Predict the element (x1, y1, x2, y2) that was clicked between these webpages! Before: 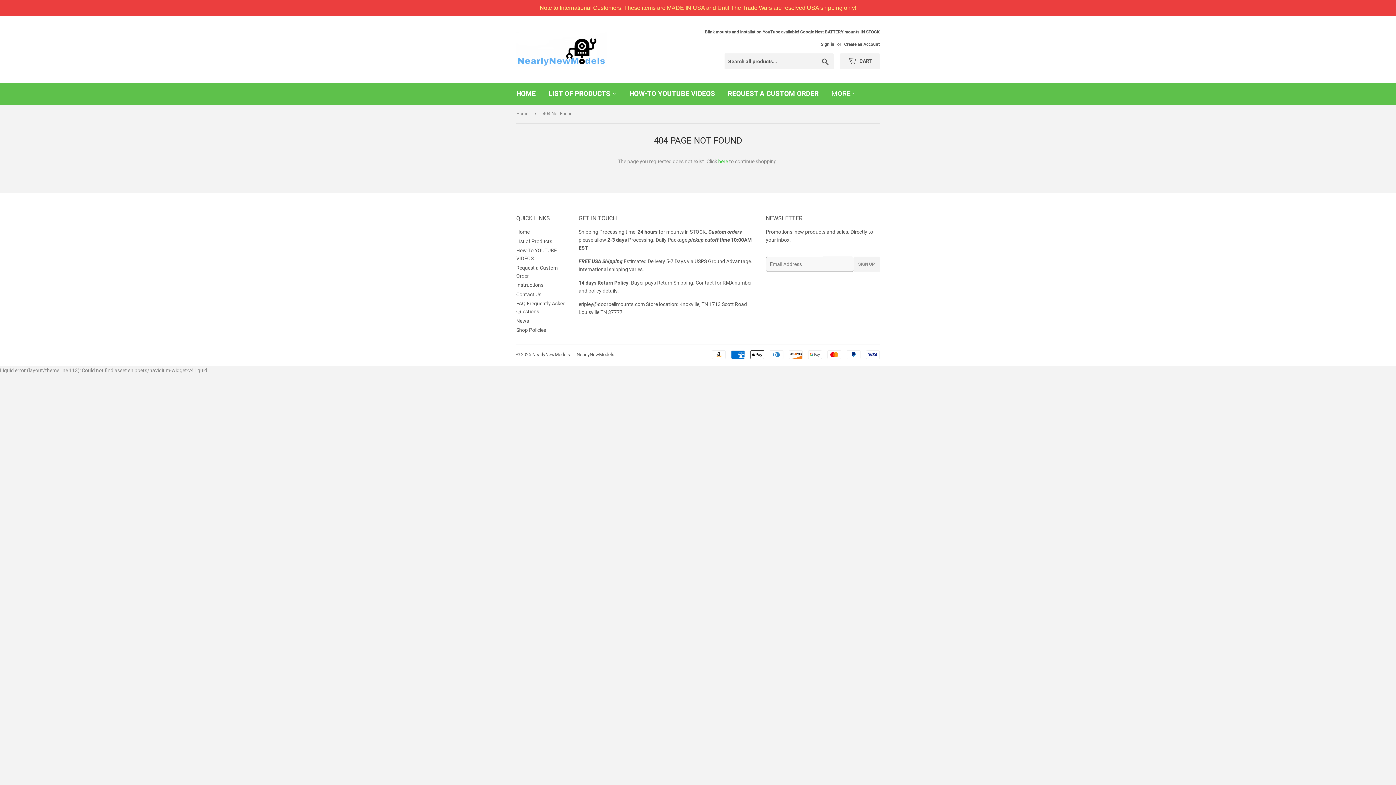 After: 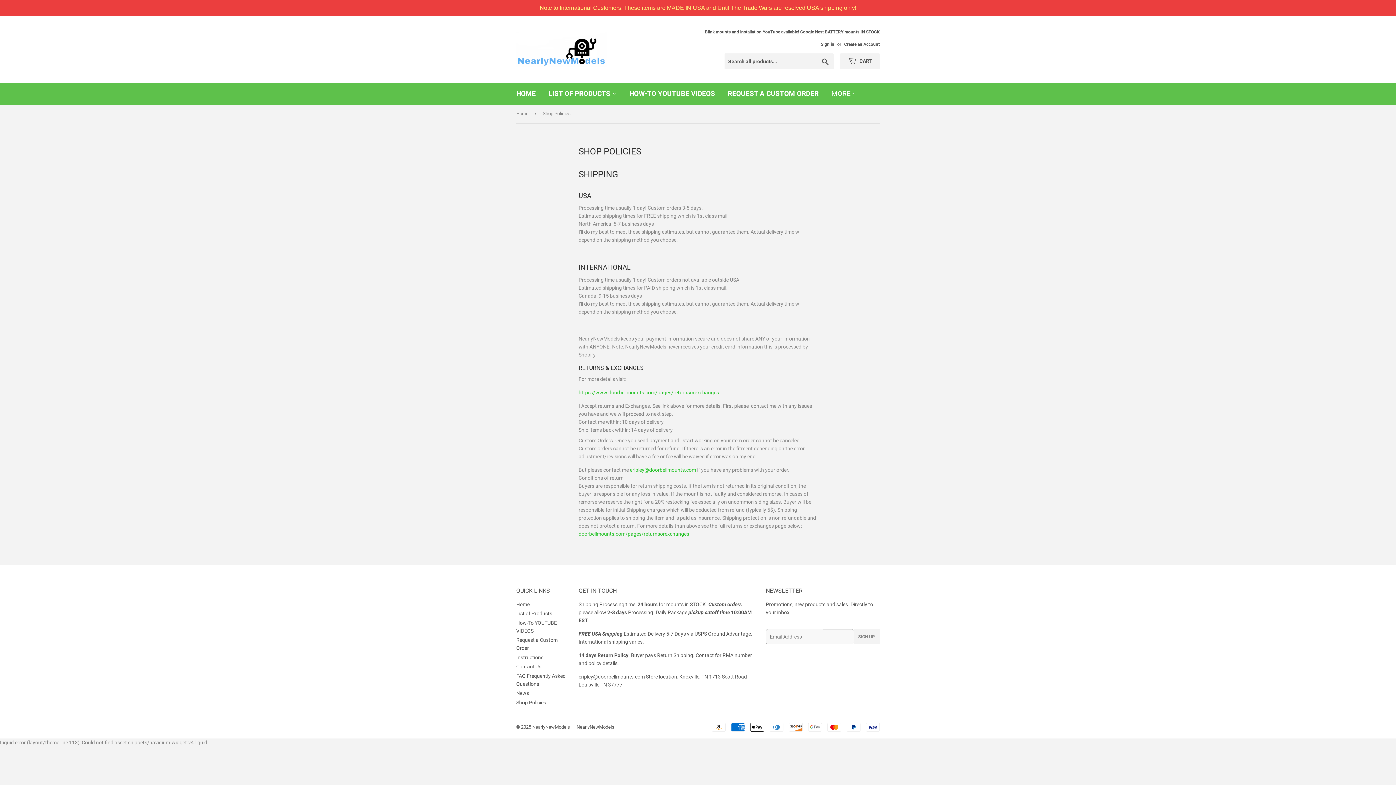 Action: label: Shop Policies bbox: (516, 327, 546, 333)